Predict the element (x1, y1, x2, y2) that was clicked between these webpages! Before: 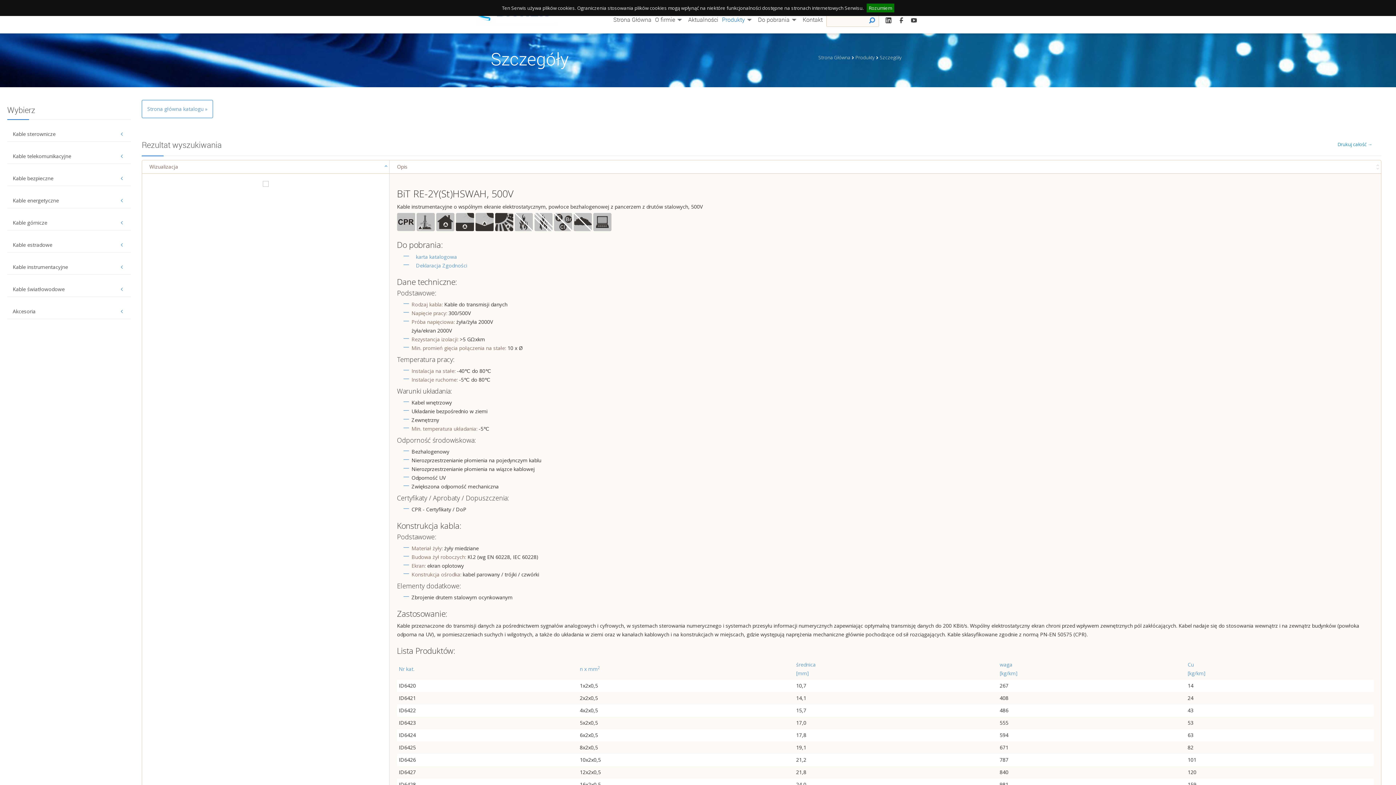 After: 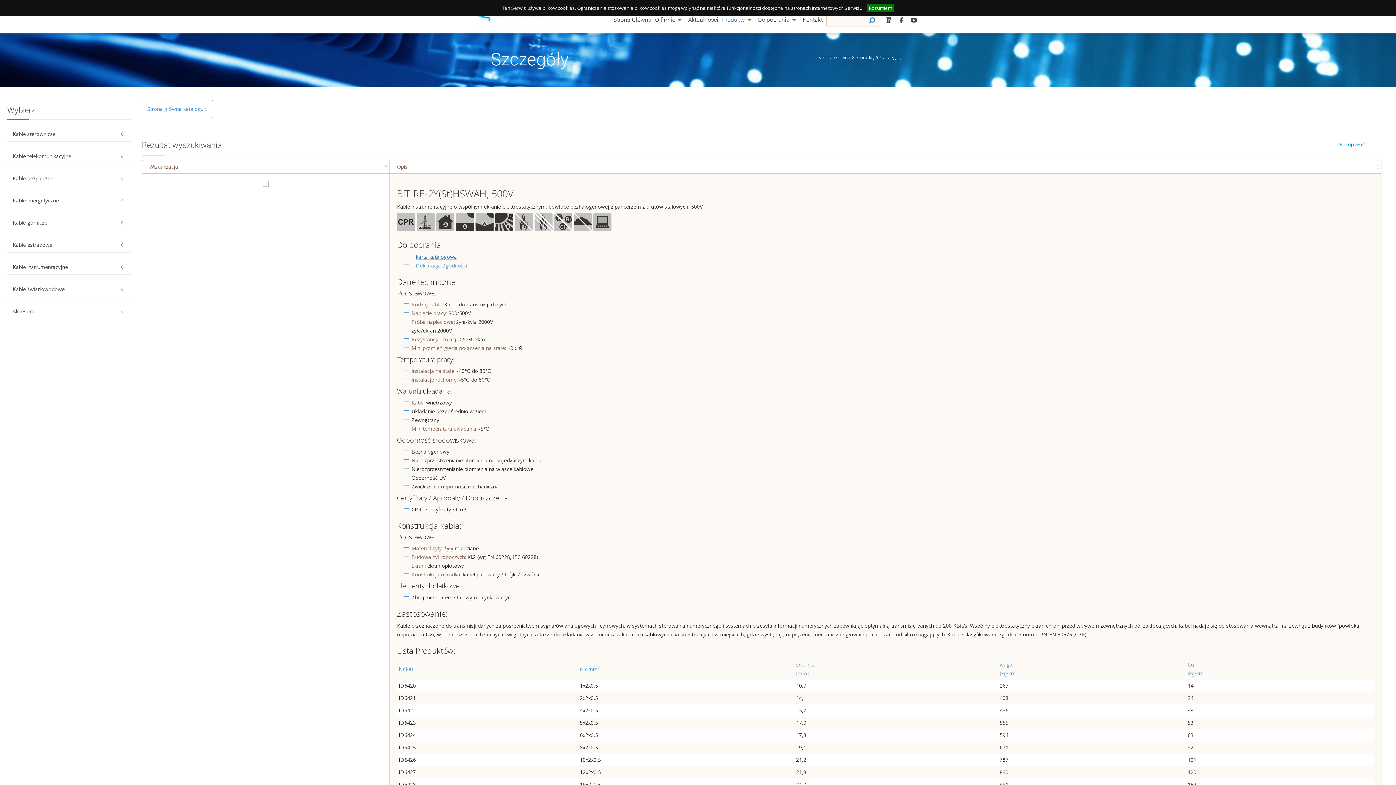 Action: bbox: (416, 253, 457, 260) label: karta katalogowa